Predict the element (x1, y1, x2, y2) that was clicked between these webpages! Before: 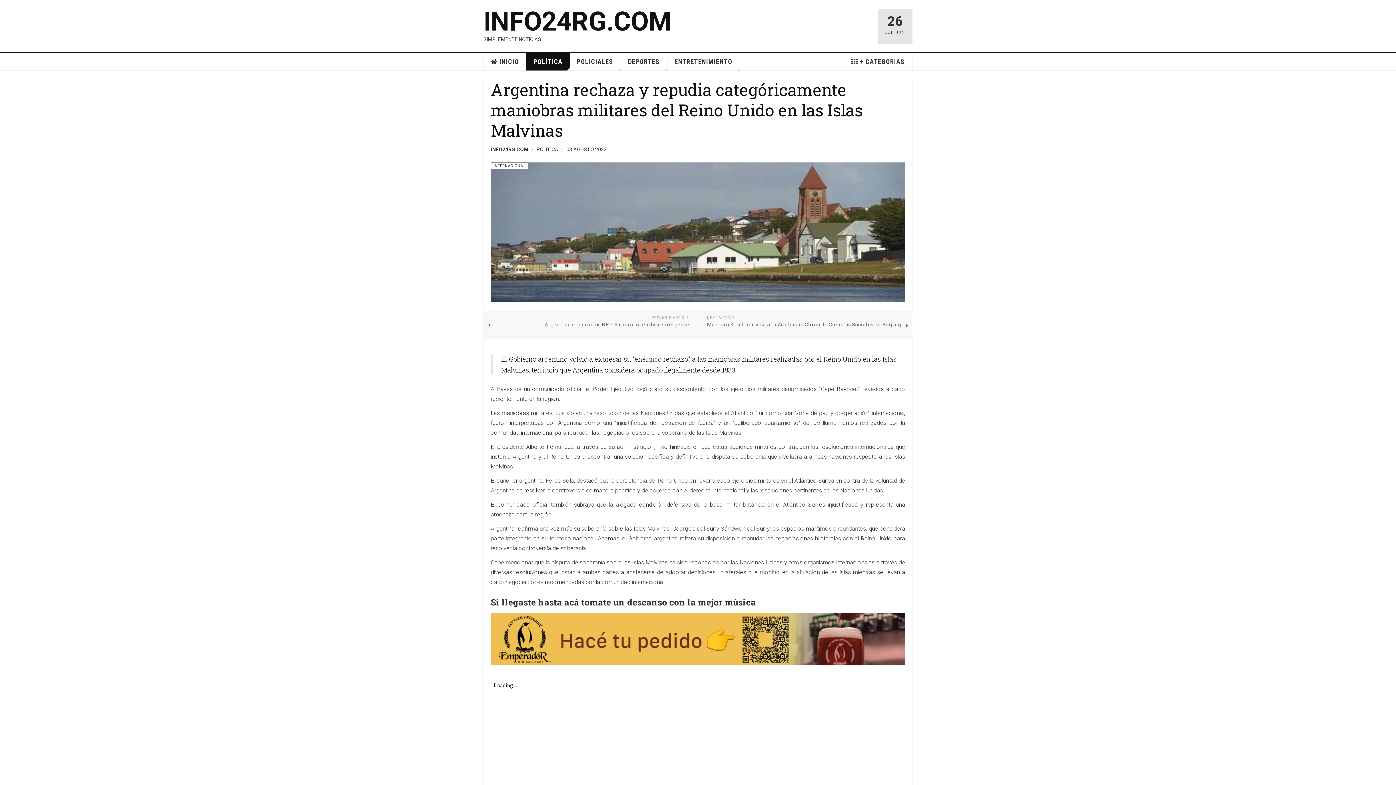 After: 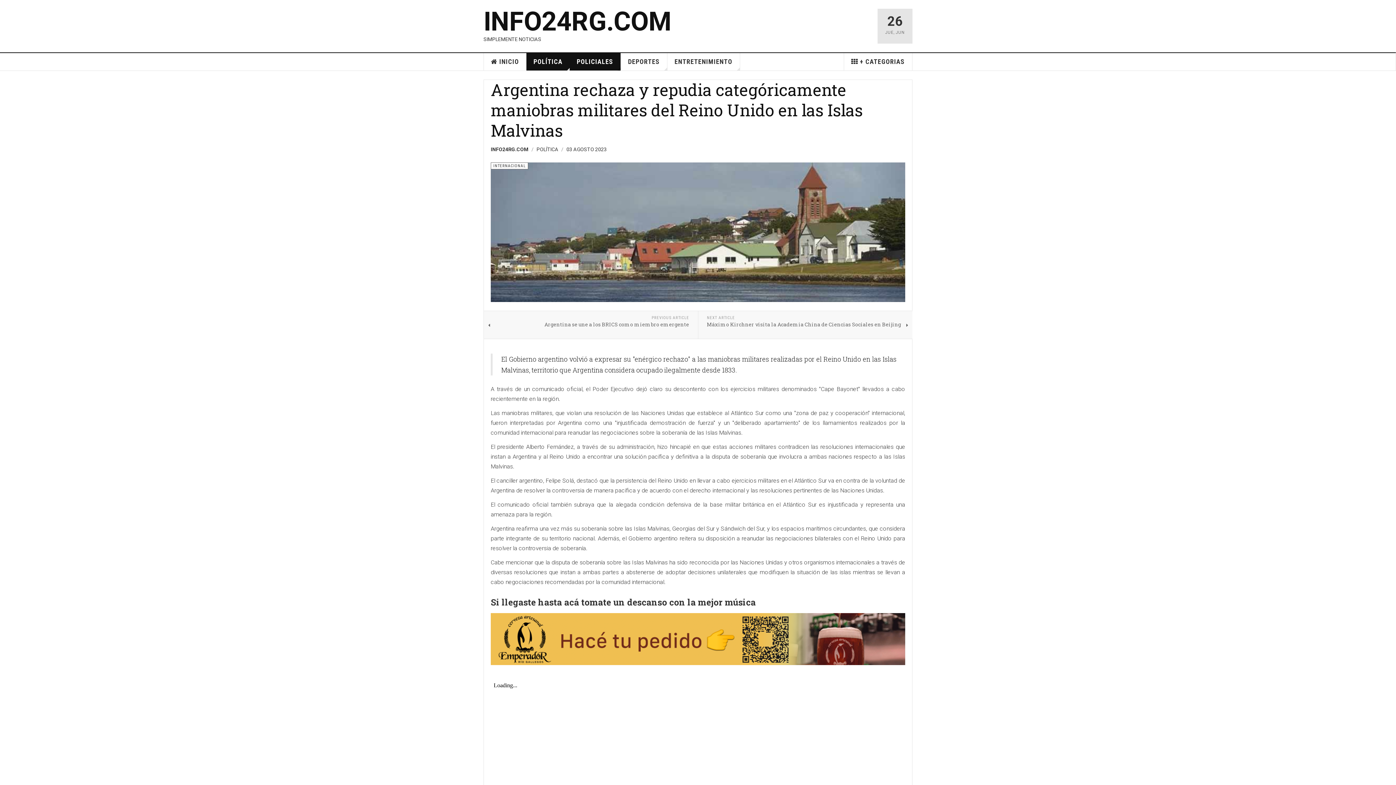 Action: bbox: (569, 53, 620, 70) label: POLICIALES